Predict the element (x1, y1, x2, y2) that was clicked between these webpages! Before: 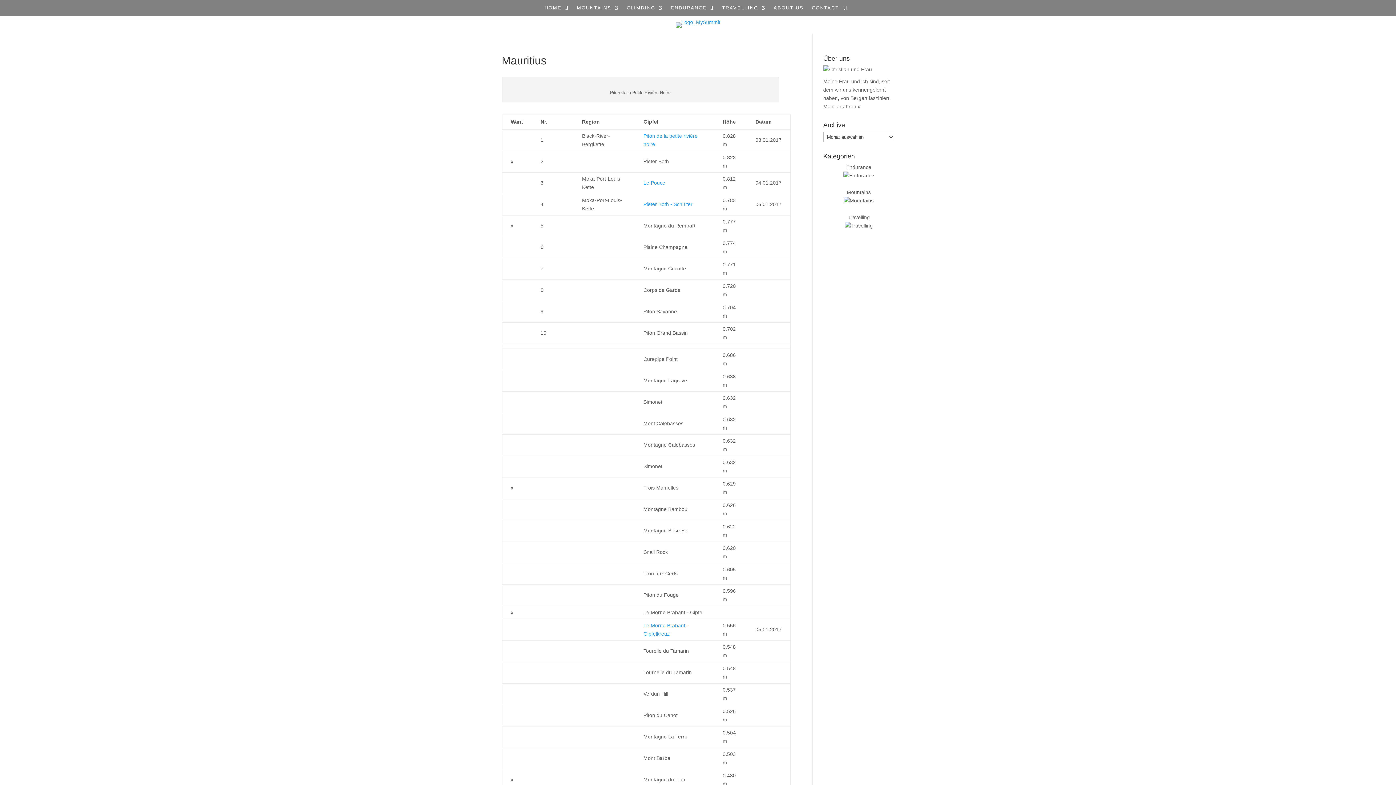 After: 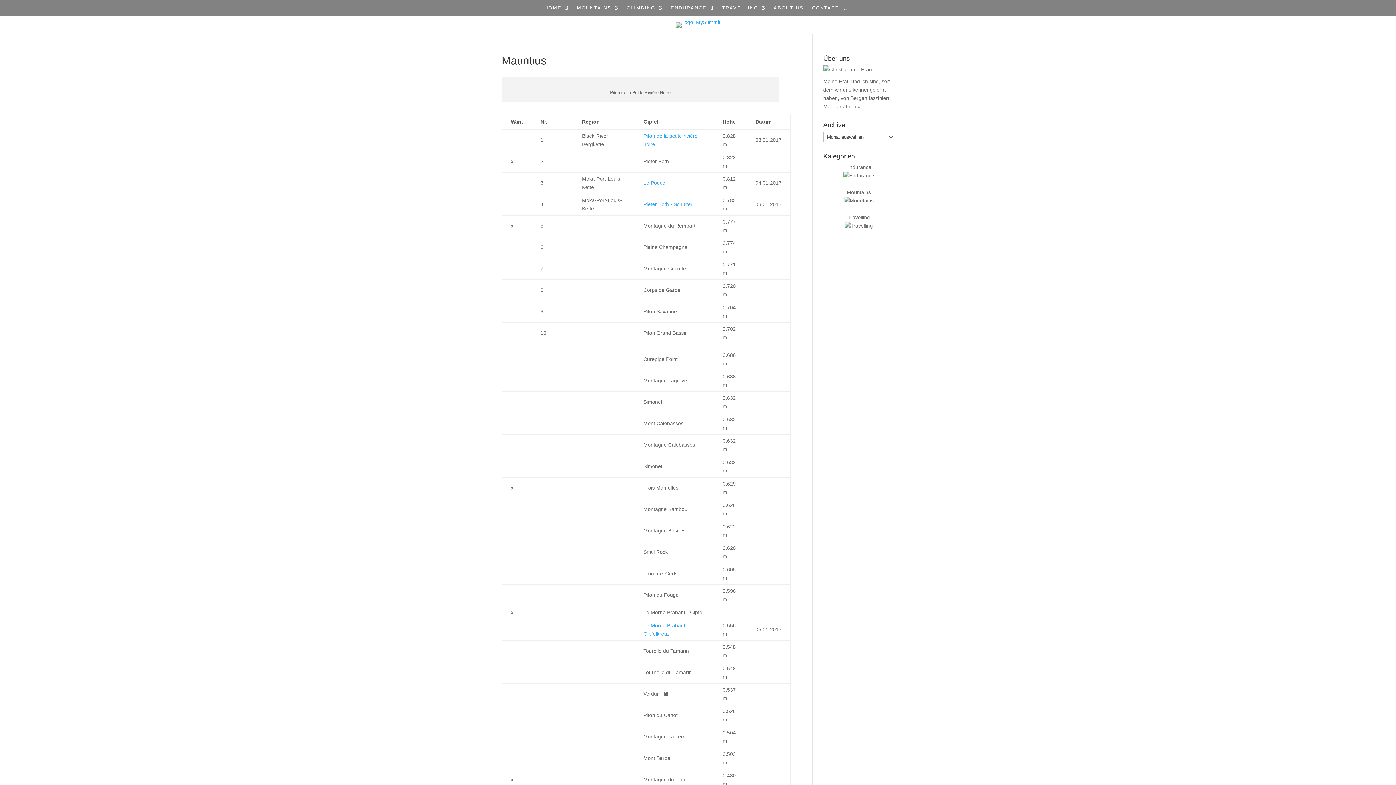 Action: label: Le Pouce bbox: (643, 180, 665, 185)